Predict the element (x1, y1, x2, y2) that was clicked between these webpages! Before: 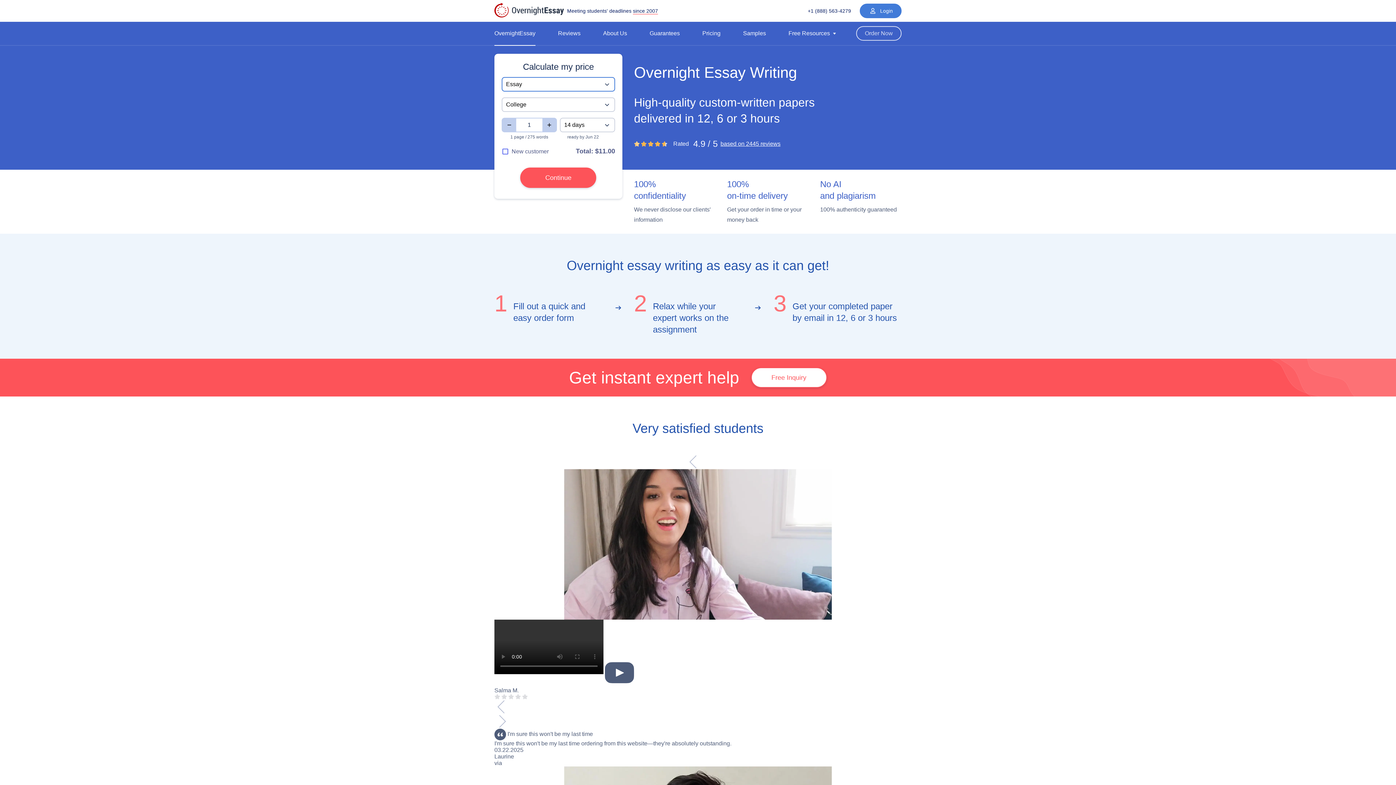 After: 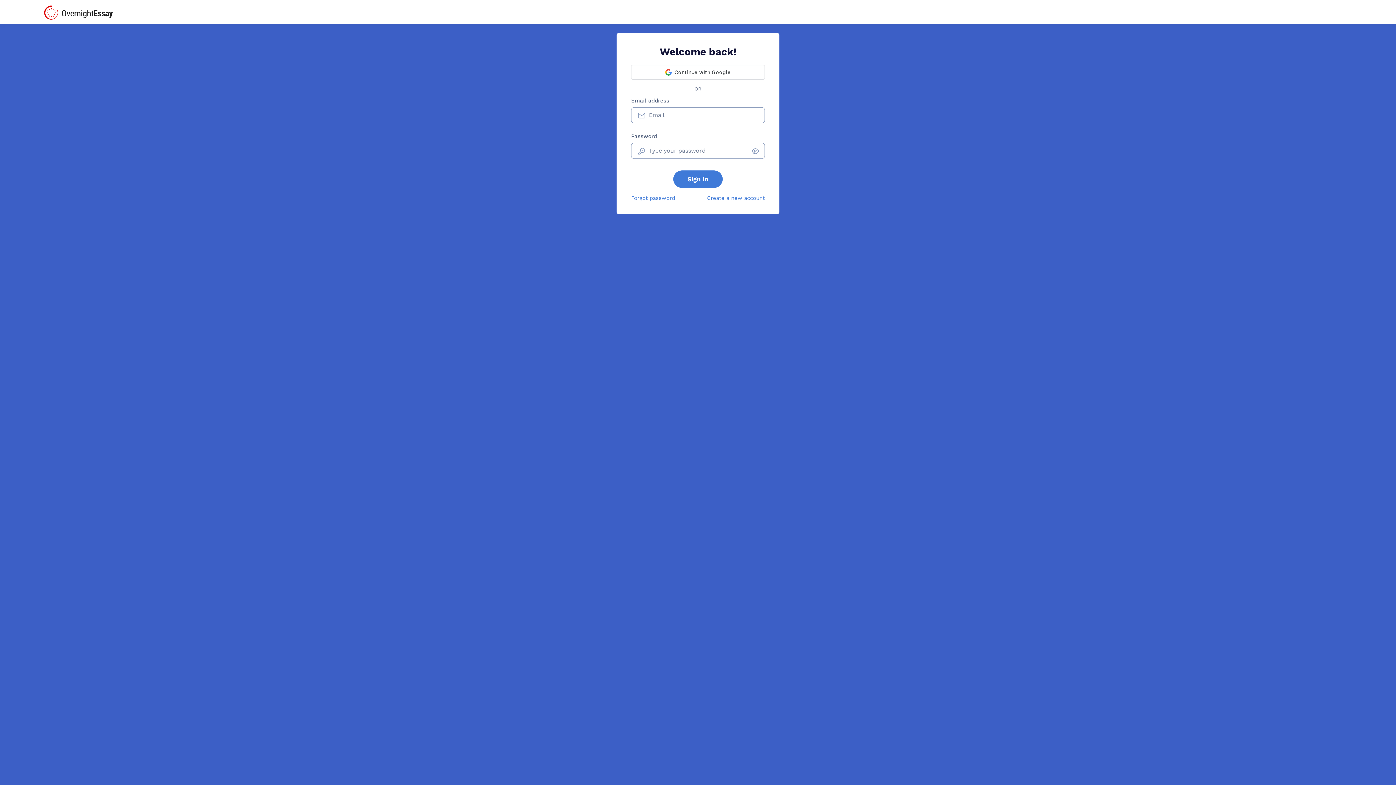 Action: bbox: (860, 3, 901, 18) label: Login